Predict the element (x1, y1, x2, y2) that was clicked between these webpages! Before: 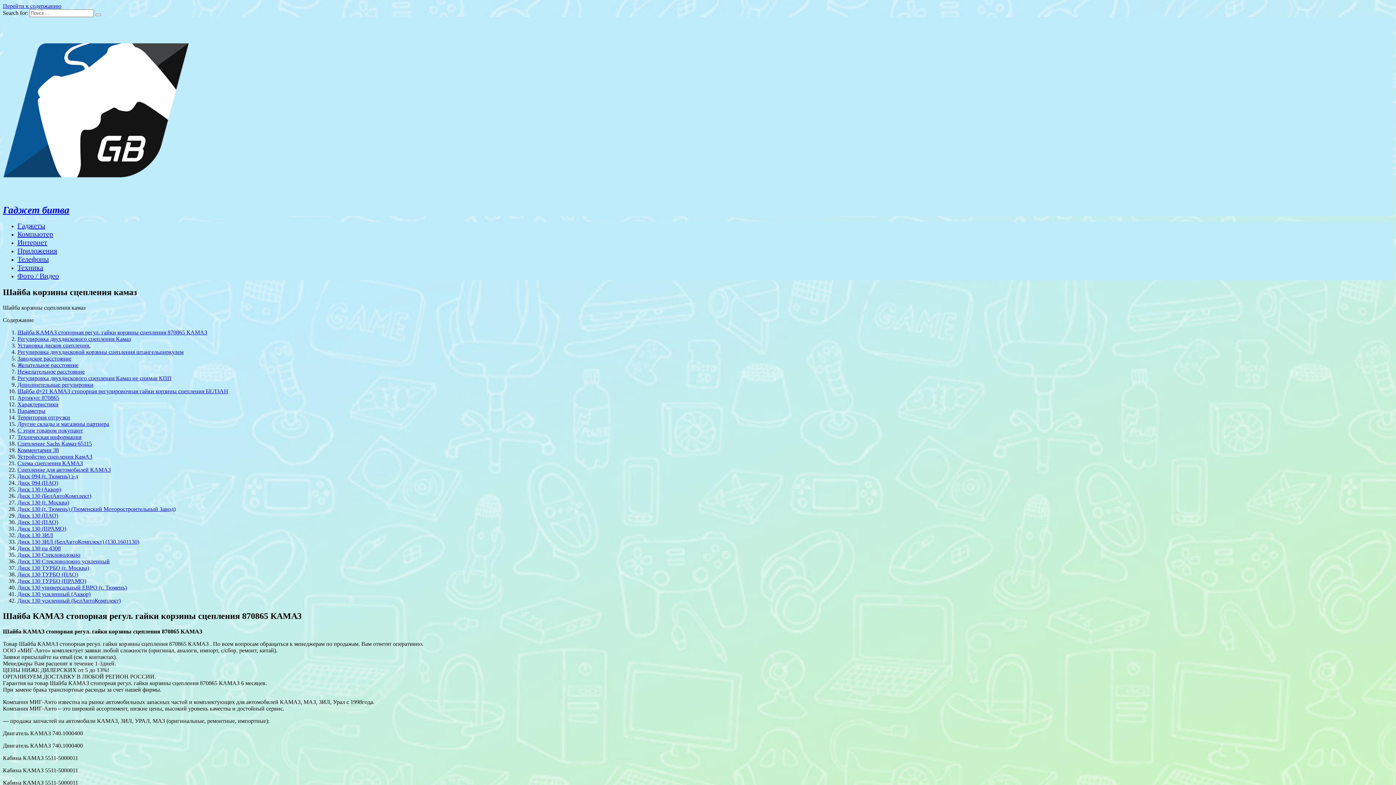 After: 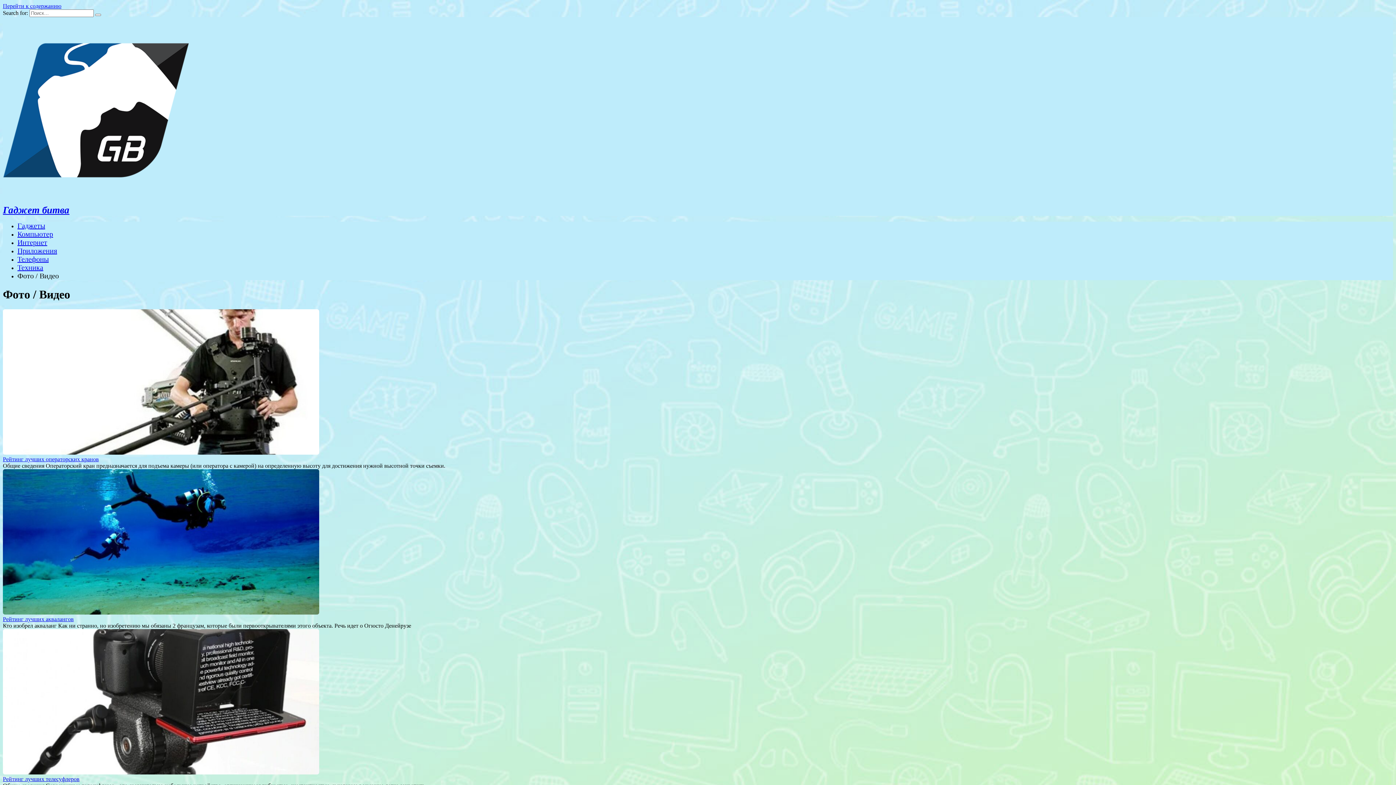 Action: bbox: (17, 272, 58, 280) label: Фото / Видео